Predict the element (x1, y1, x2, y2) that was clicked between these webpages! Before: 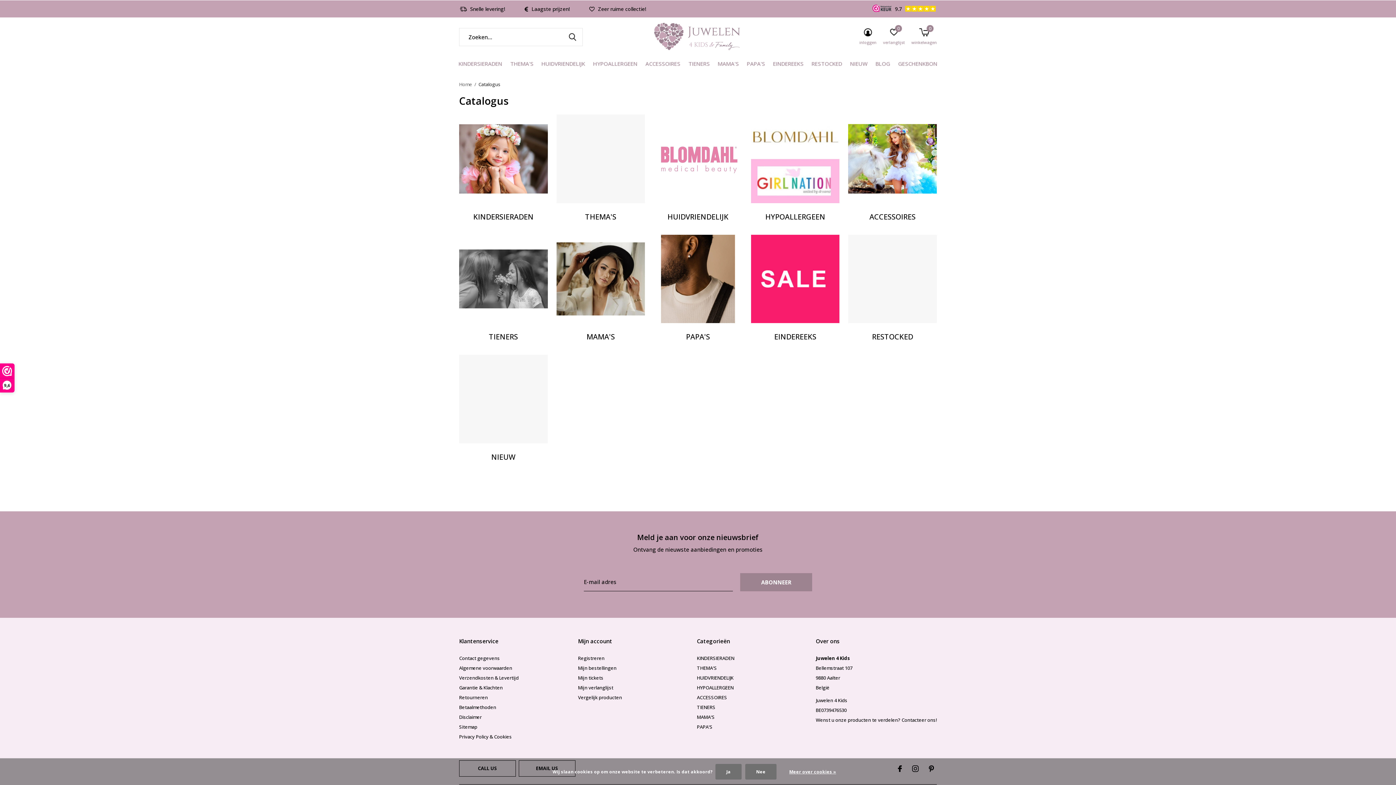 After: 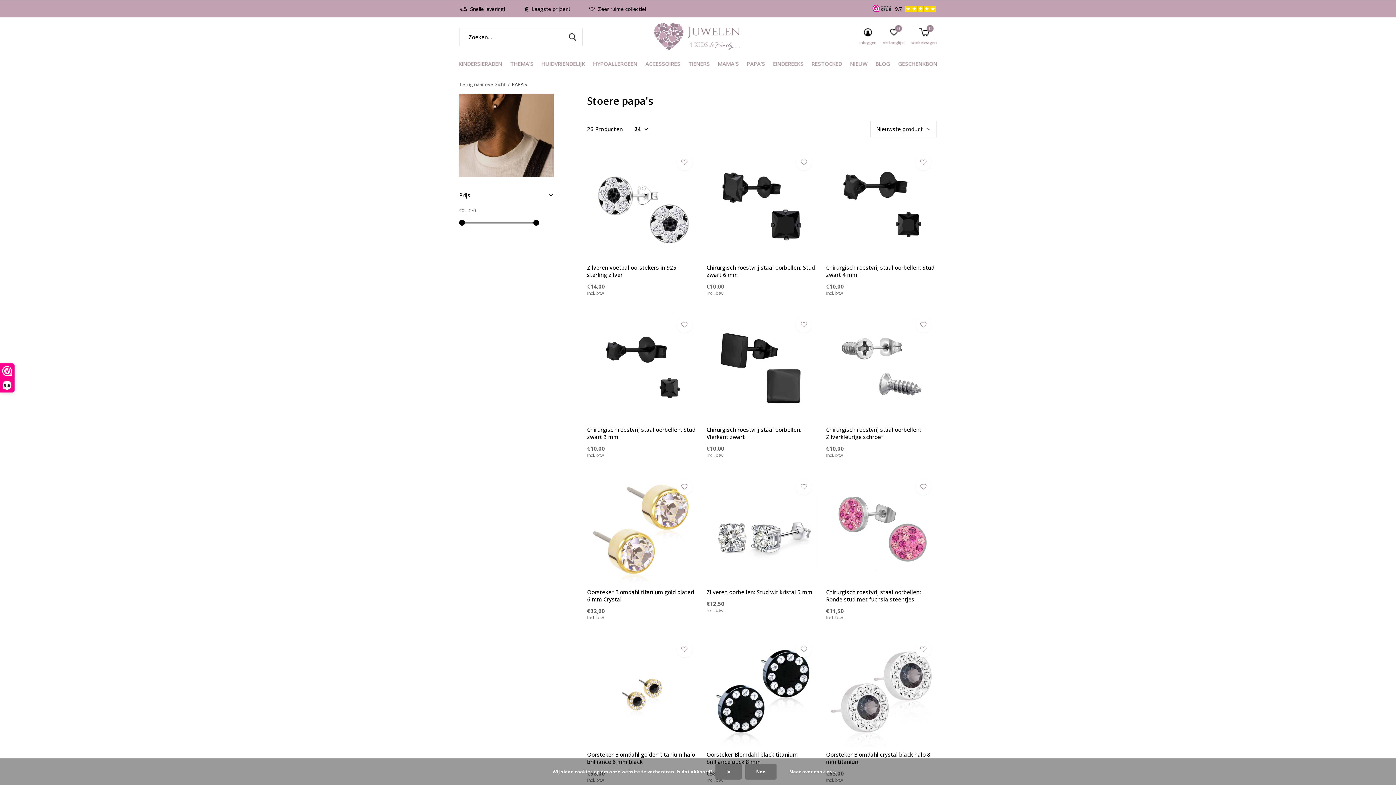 Action: label: PAPA'S bbox: (653, 234, 742, 341)